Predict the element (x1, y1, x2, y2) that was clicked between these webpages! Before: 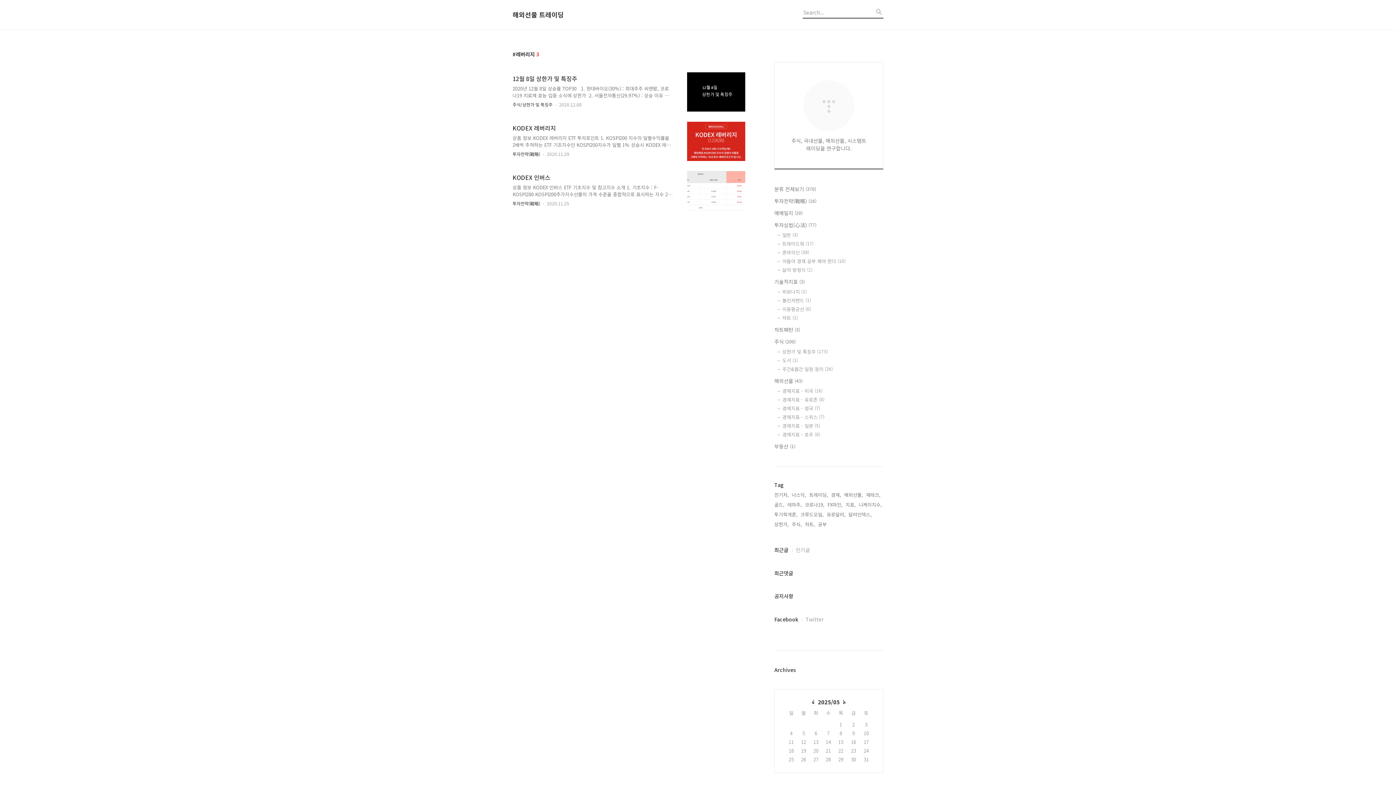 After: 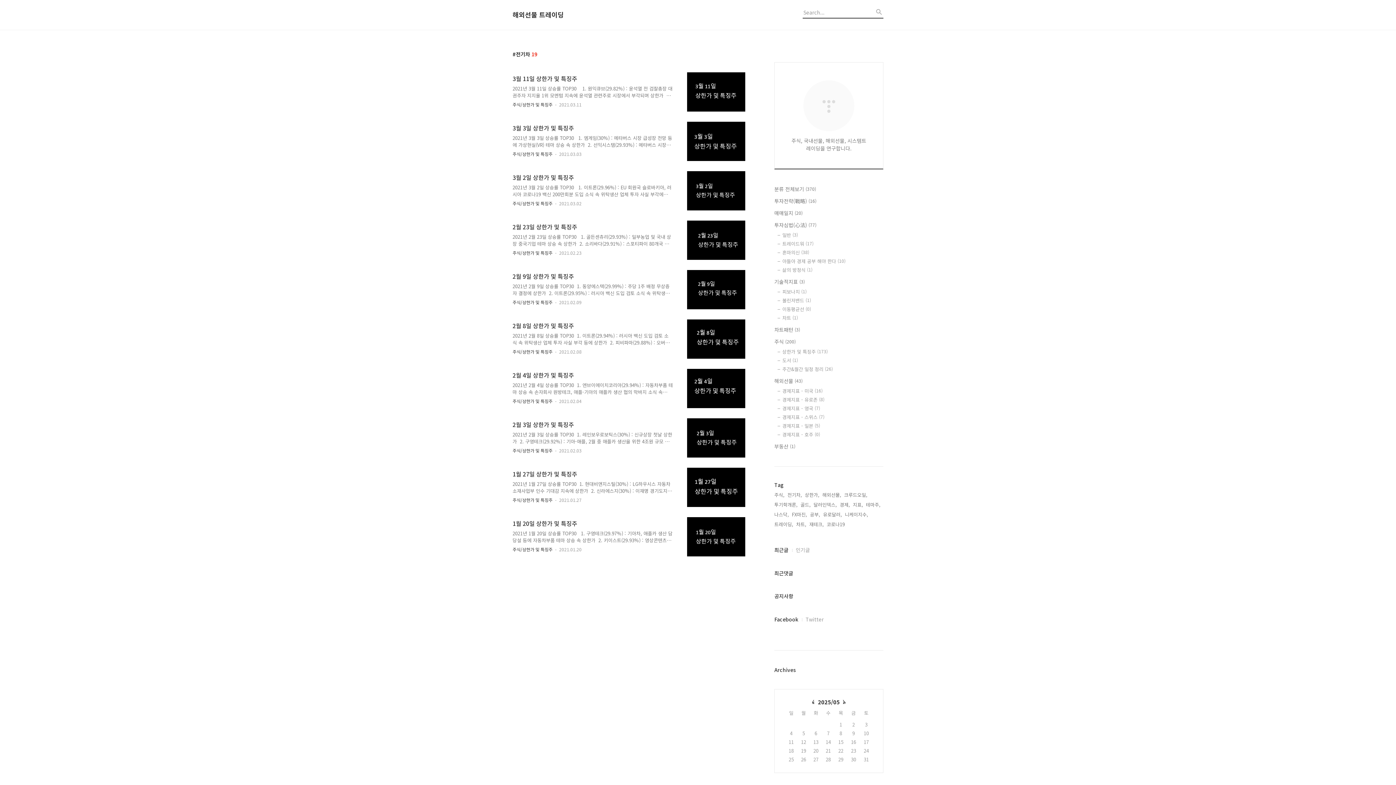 Action: bbox: (774, 491, 789, 498) label: 전기차,